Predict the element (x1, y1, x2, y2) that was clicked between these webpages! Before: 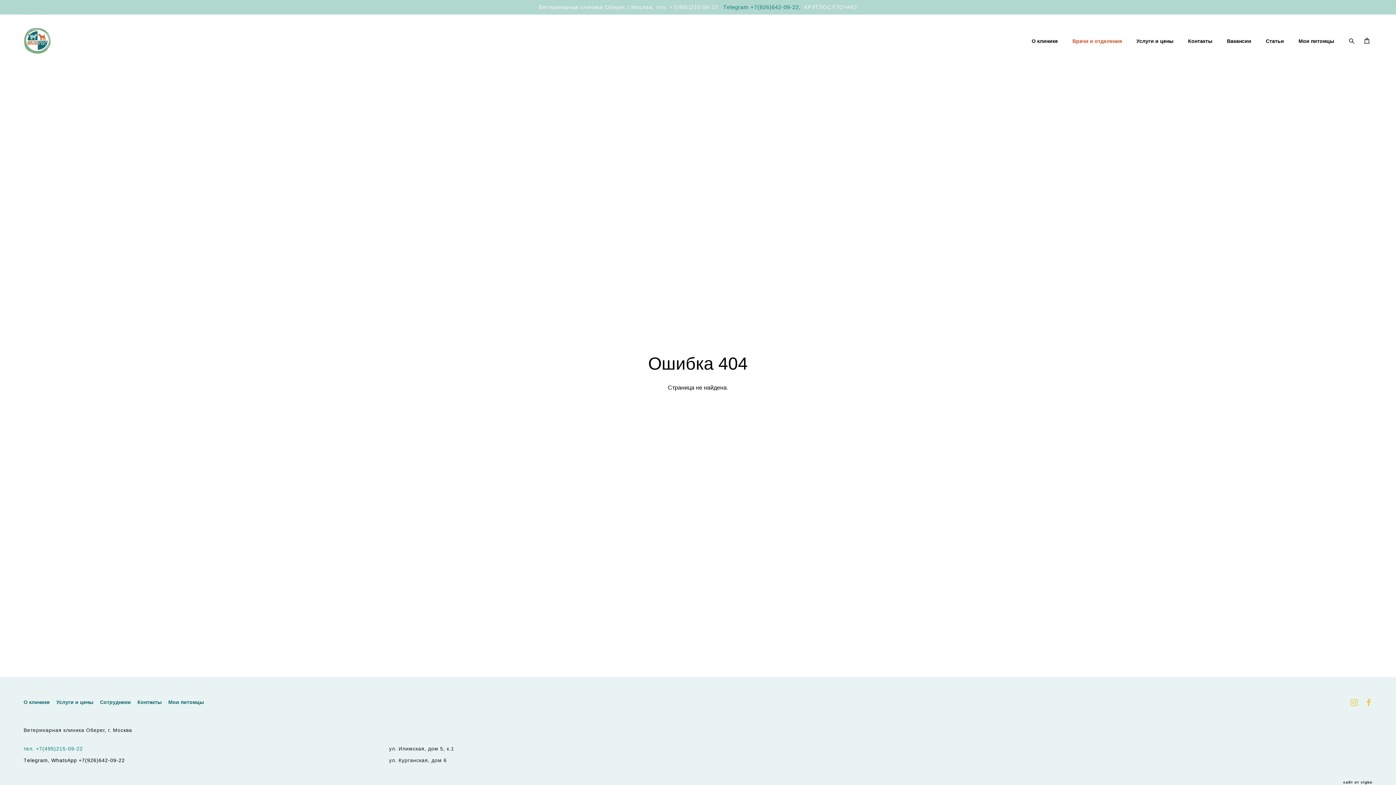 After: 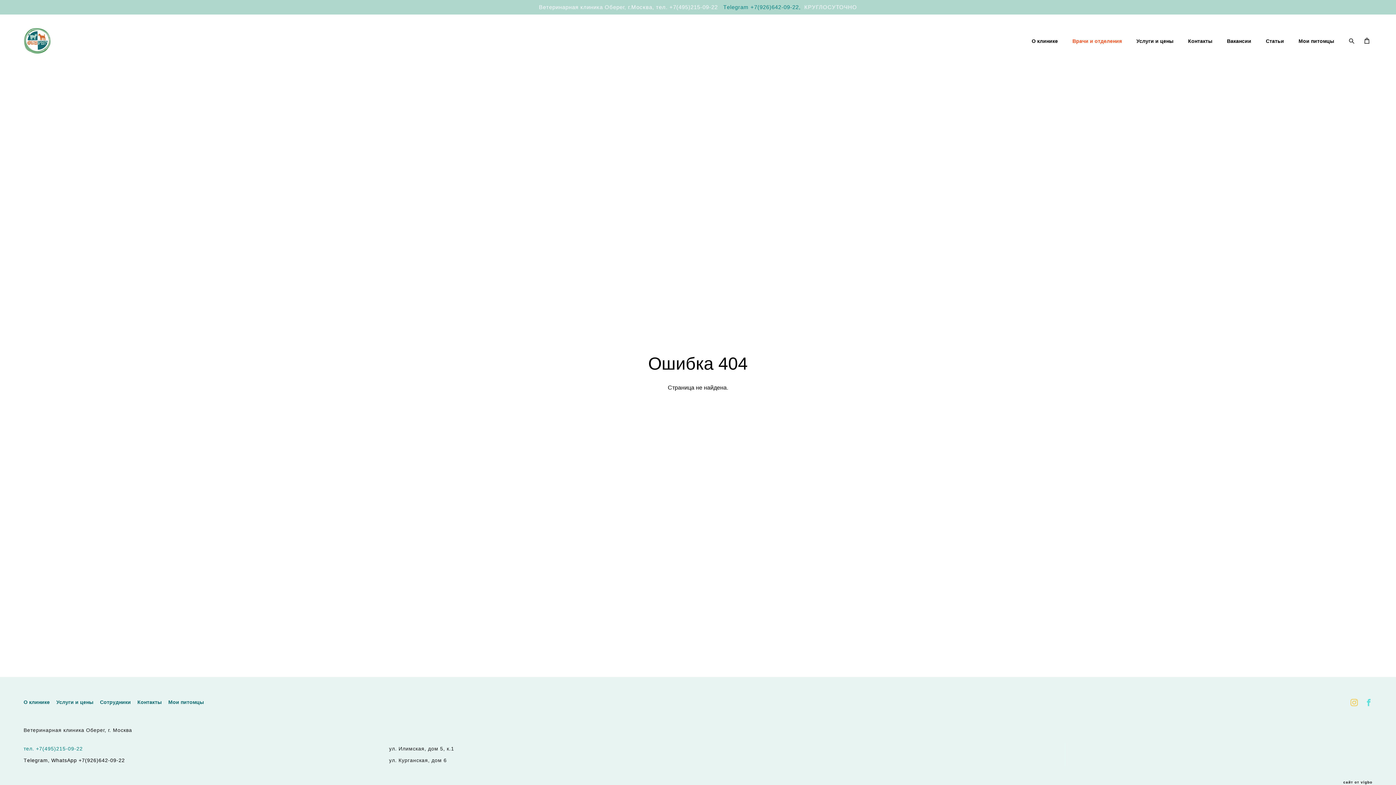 Action: bbox: (1365, 684, 1372, 692)